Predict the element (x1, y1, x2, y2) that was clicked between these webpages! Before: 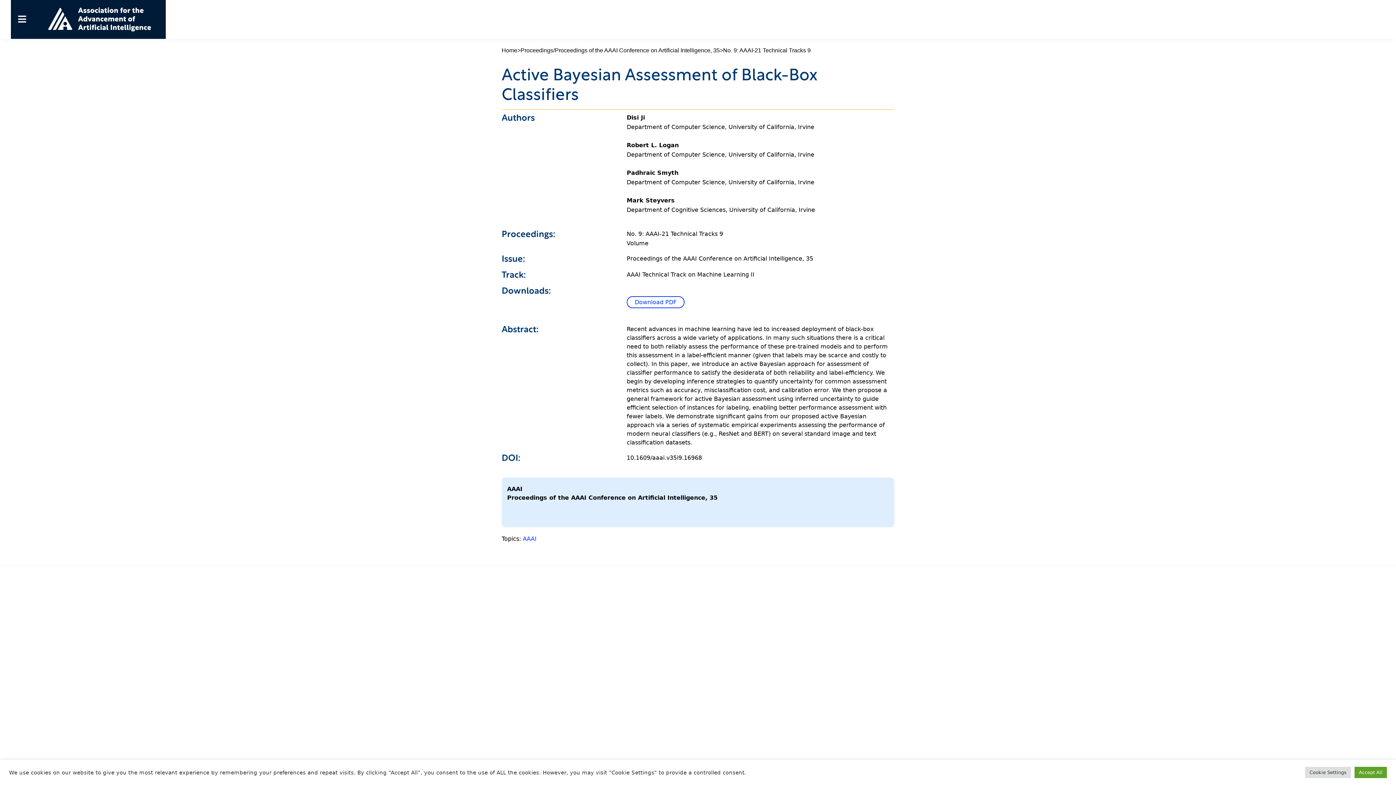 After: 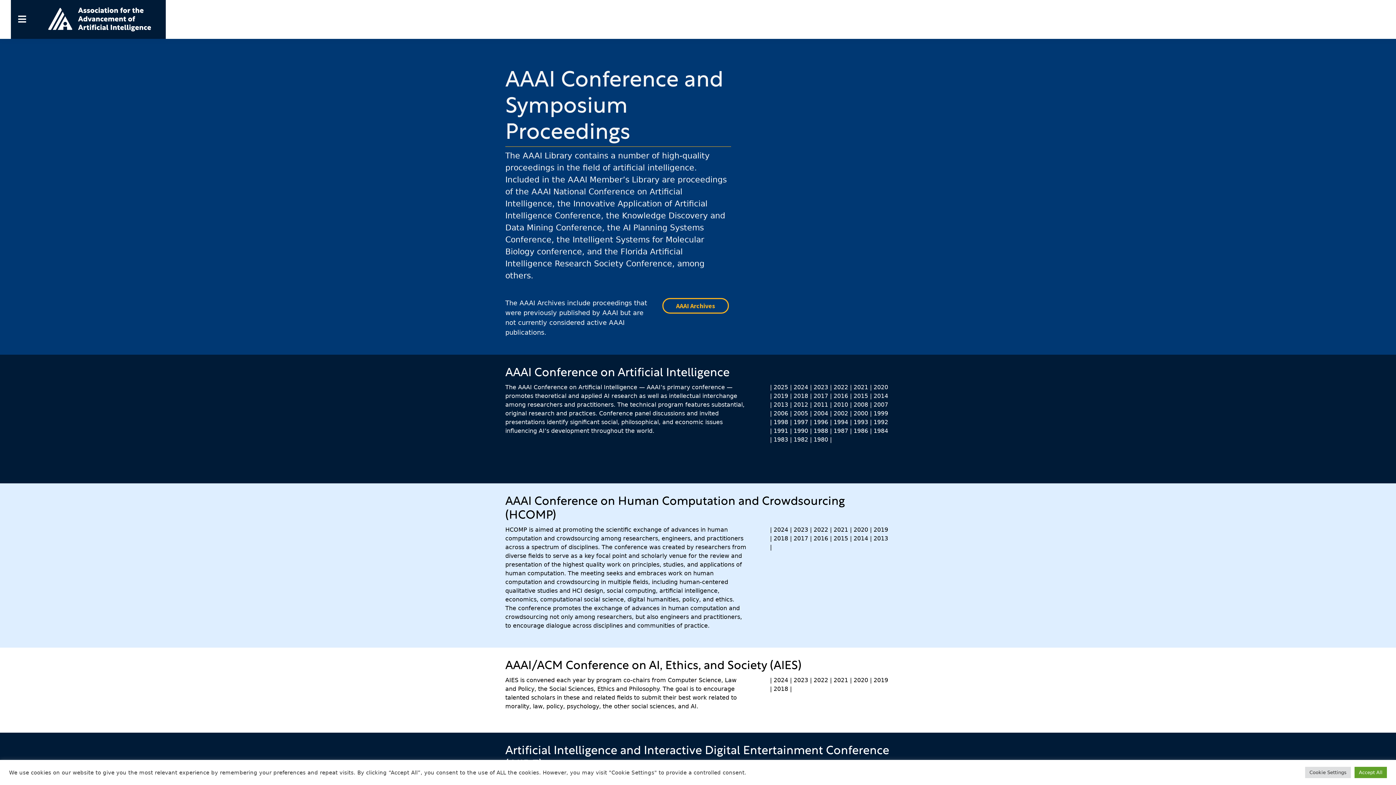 Action: bbox: (520, 46, 553, 54) label: Proceedings